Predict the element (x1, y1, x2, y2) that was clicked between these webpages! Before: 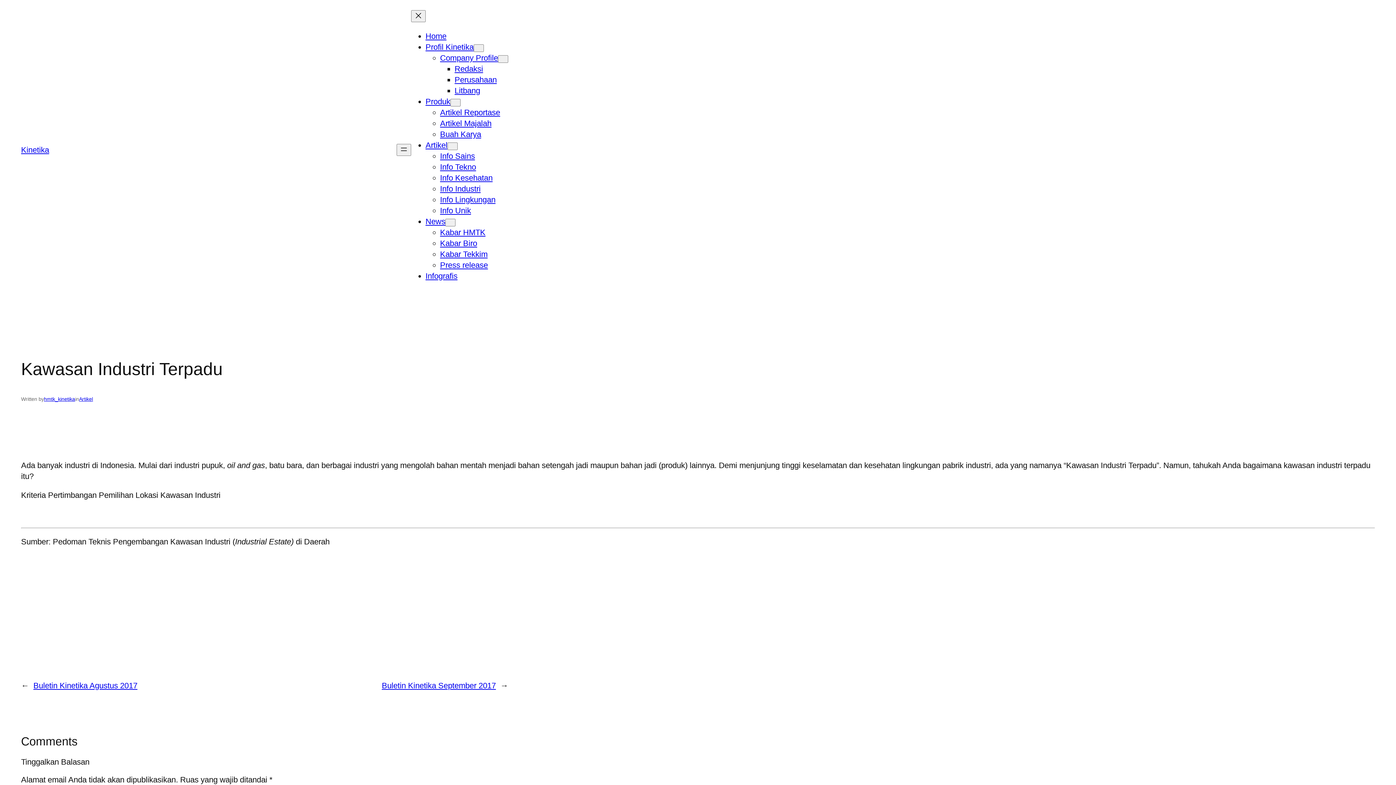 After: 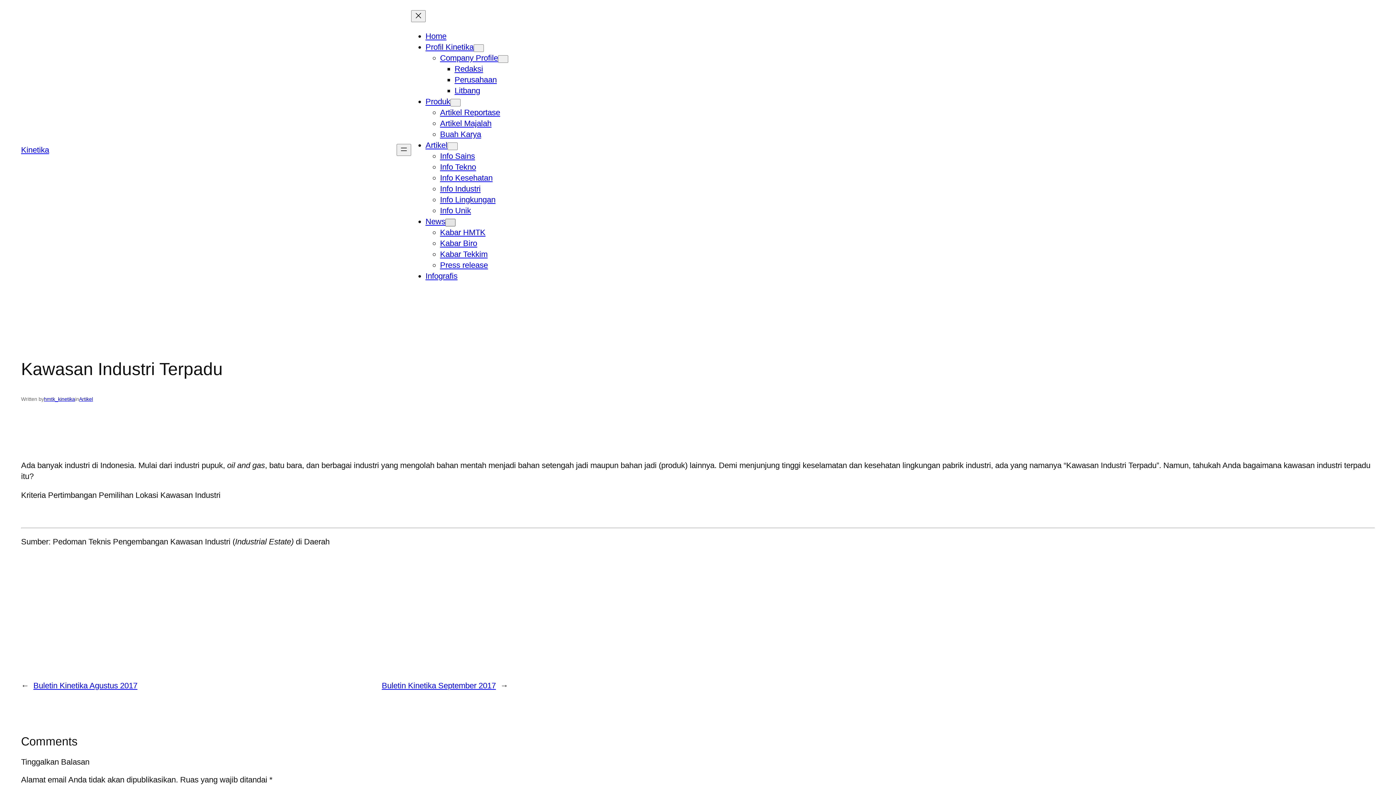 Action: bbox: (445, 218, 455, 226) label: News submenu